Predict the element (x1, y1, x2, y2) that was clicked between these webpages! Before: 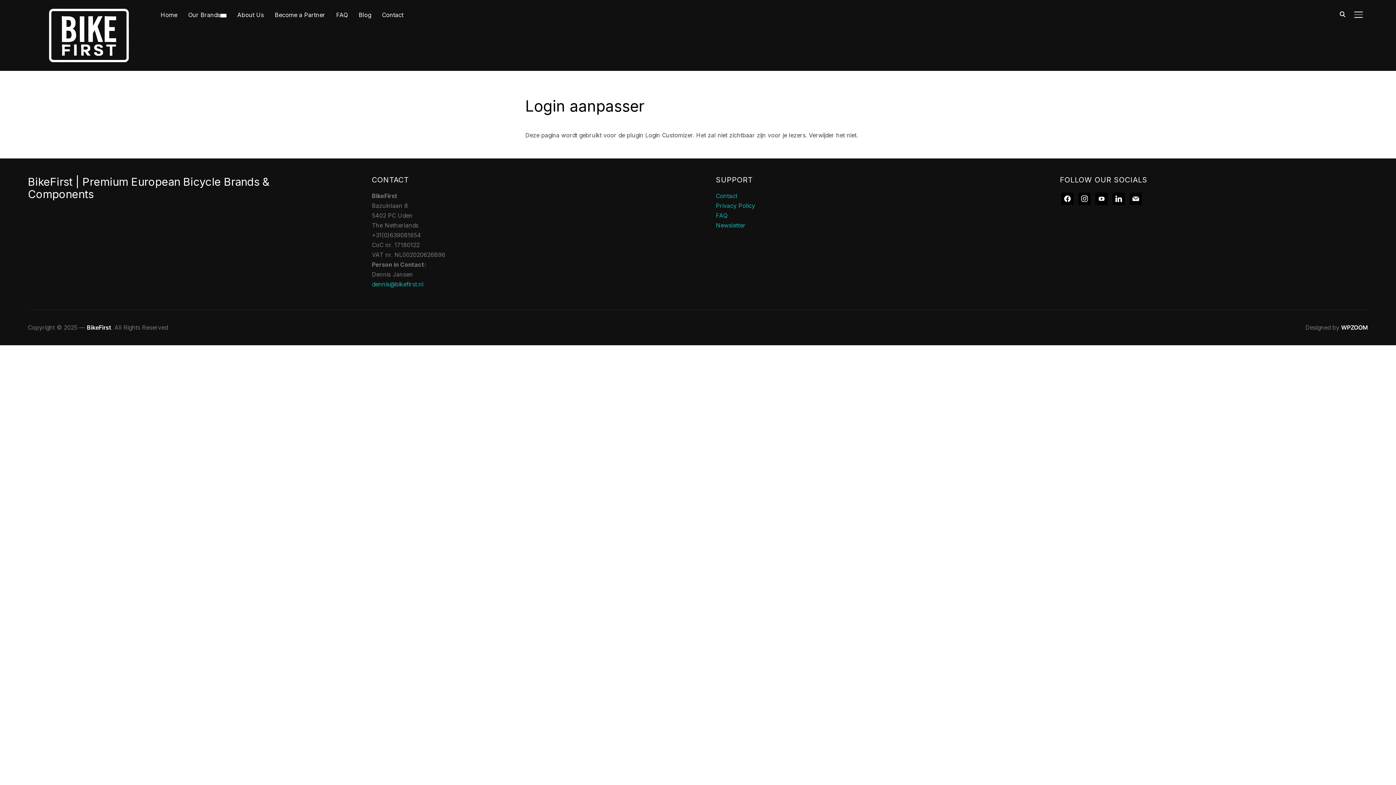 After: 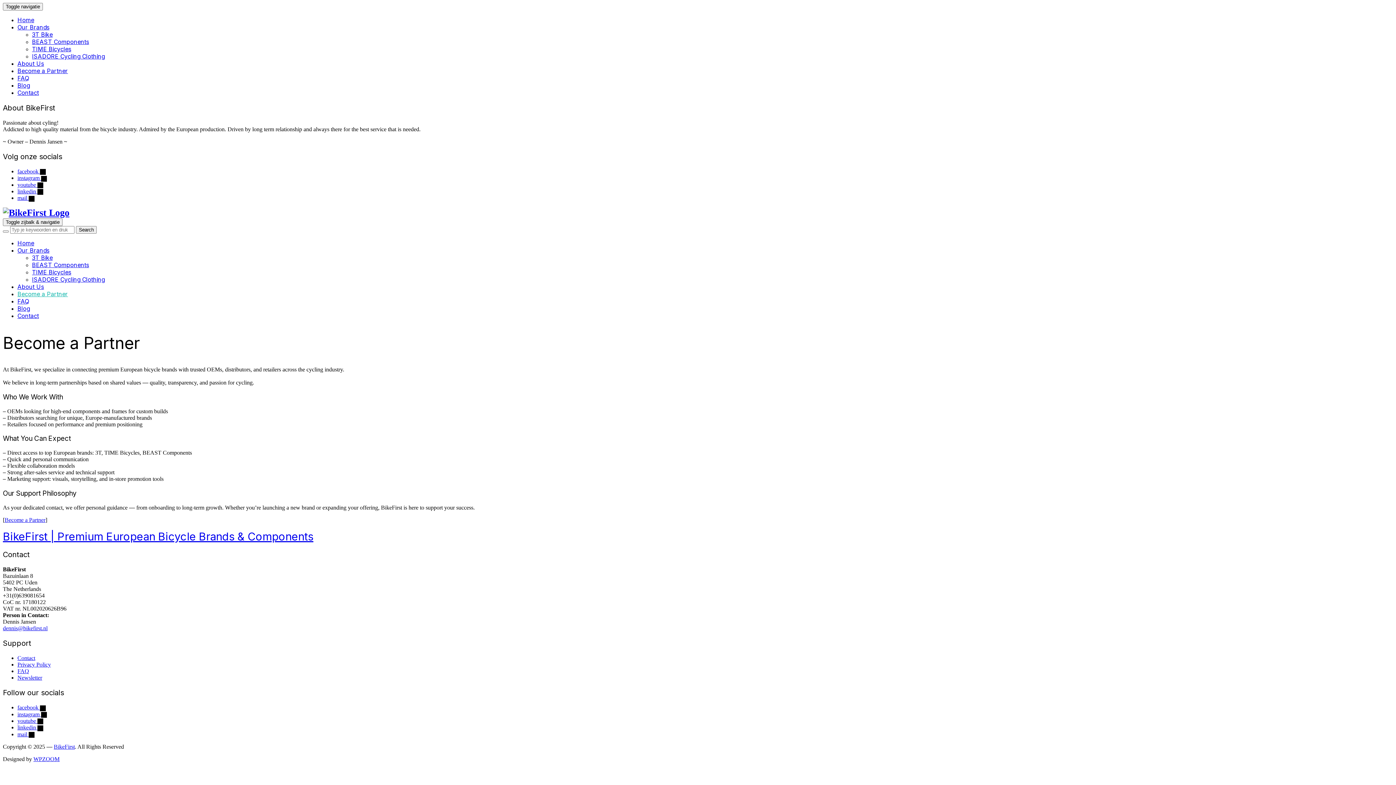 Action: label: Become a Partner bbox: (274, 8, 325, 21)